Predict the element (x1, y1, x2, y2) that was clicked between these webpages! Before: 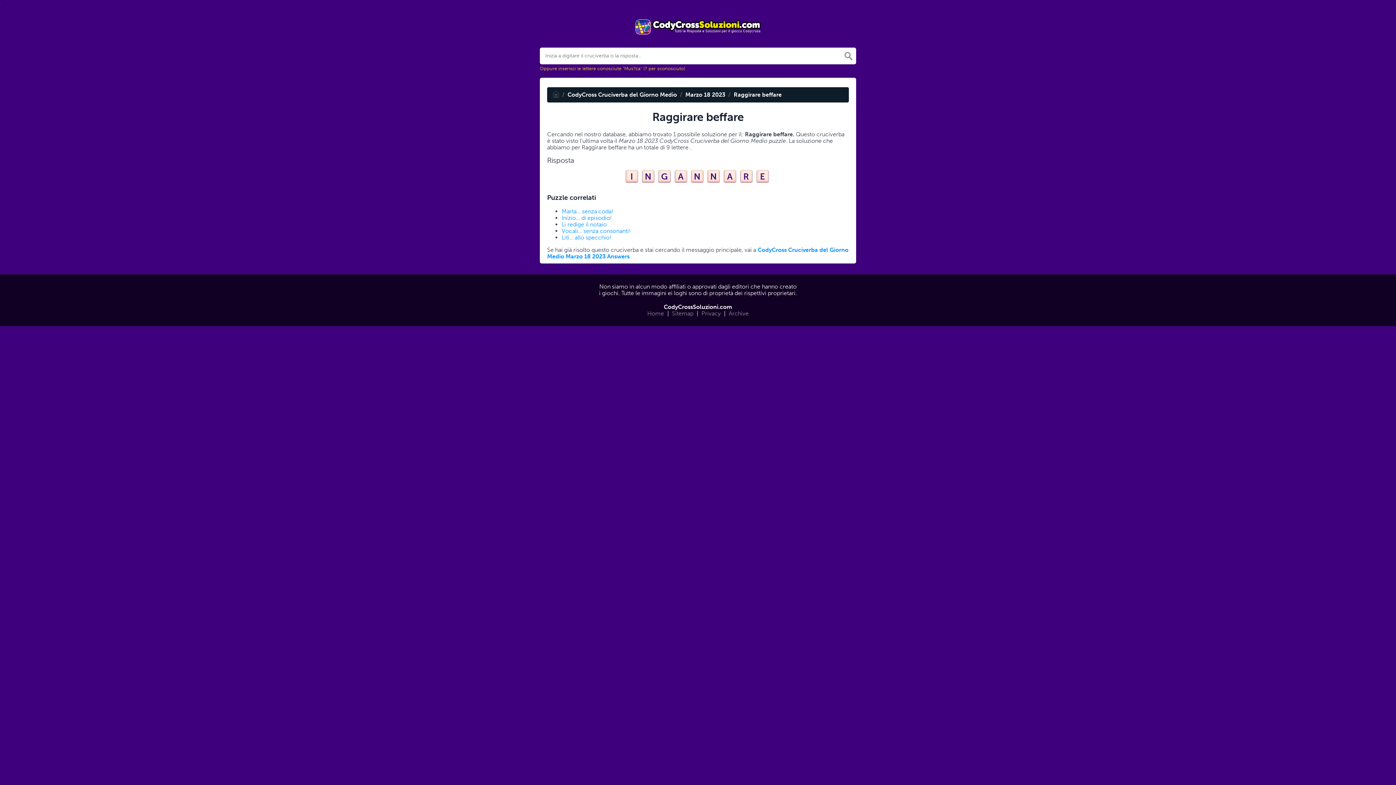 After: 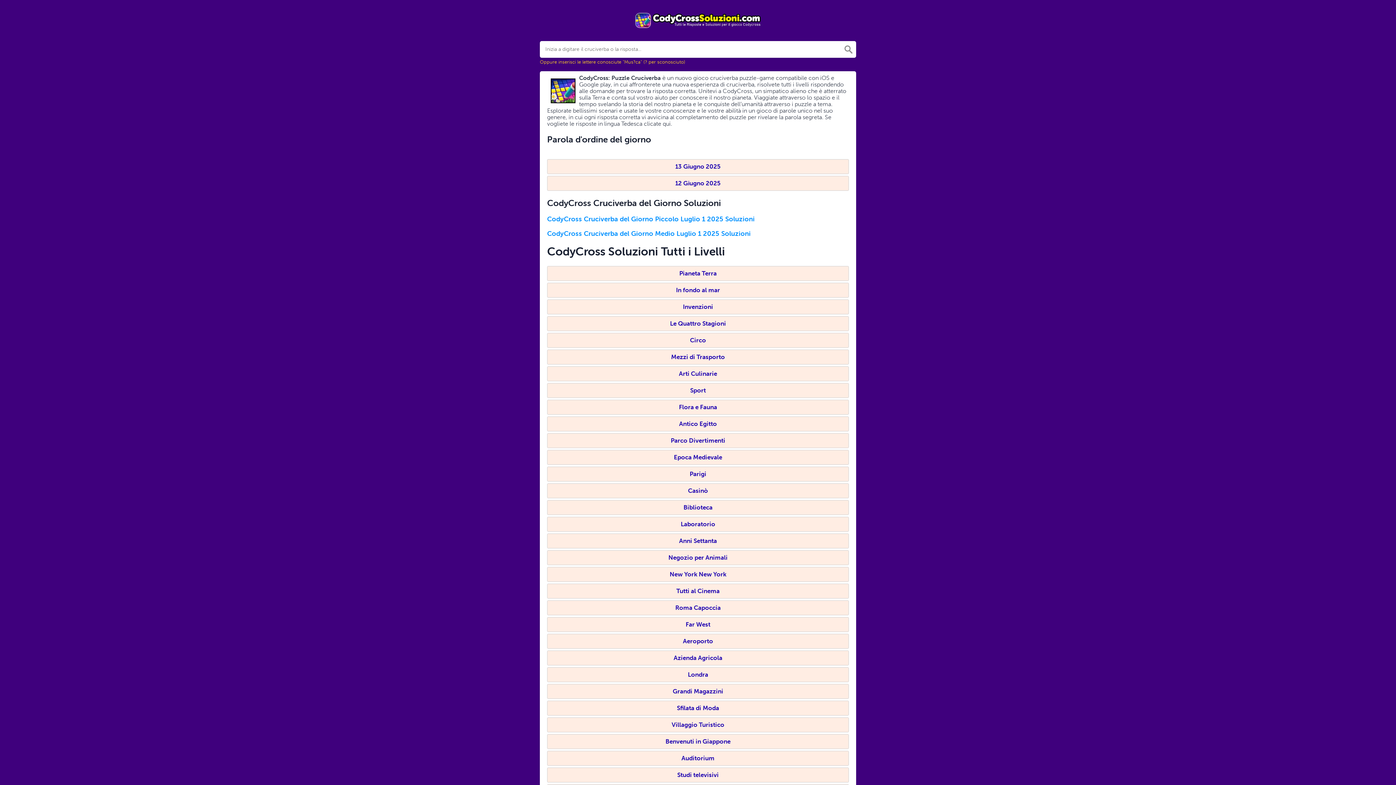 Action: bbox: (645, 308, 666, 318) label: Home